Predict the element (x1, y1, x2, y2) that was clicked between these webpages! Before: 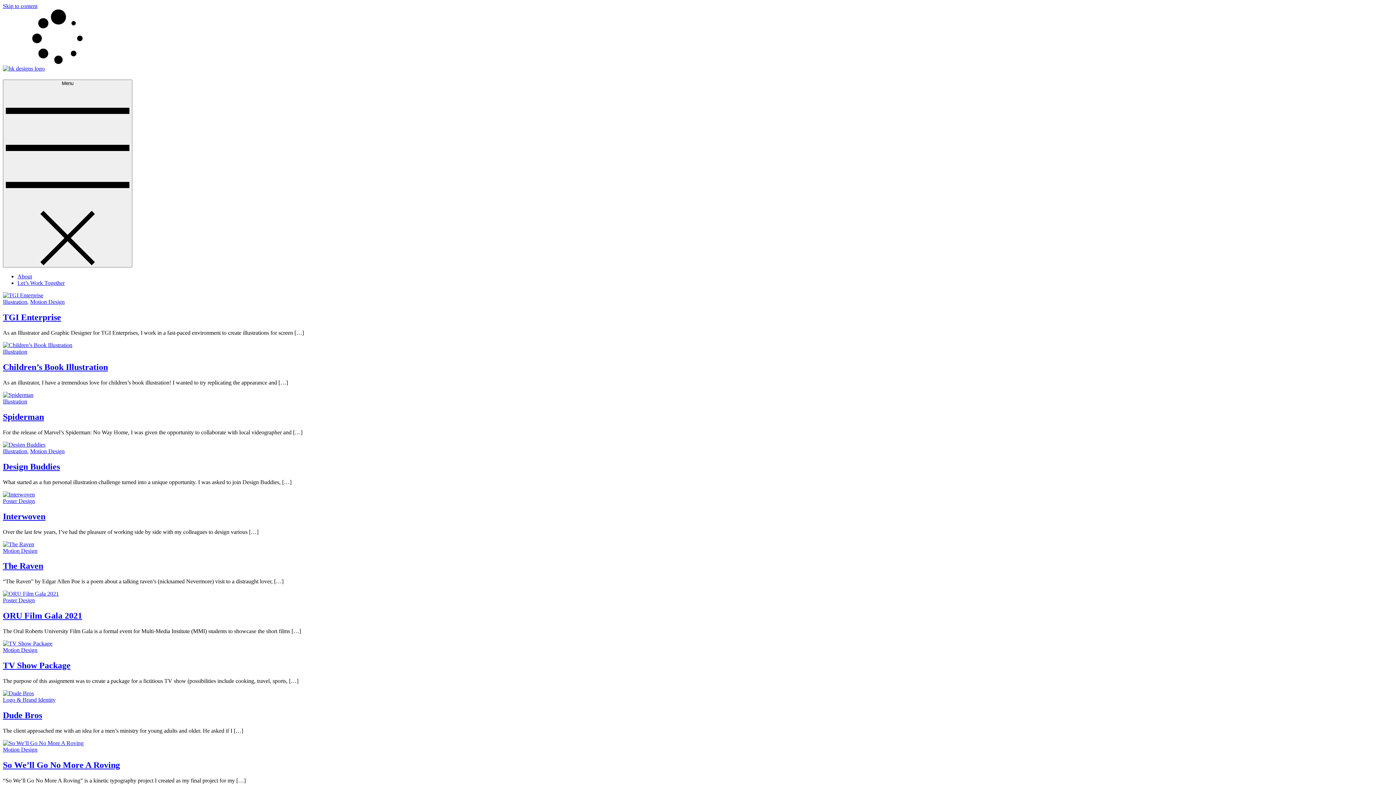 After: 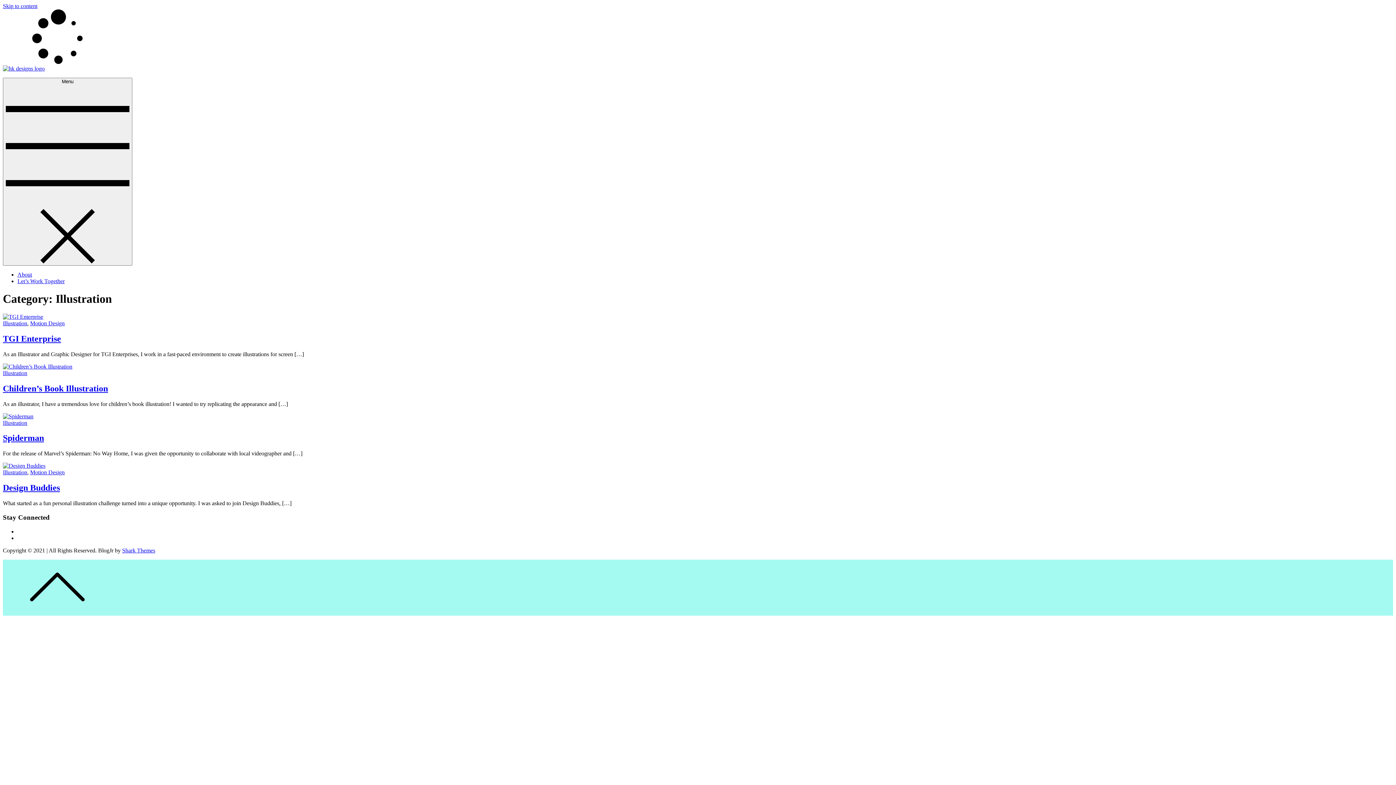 Action: bbox: (2, 398, 27, 404) label: Illustration